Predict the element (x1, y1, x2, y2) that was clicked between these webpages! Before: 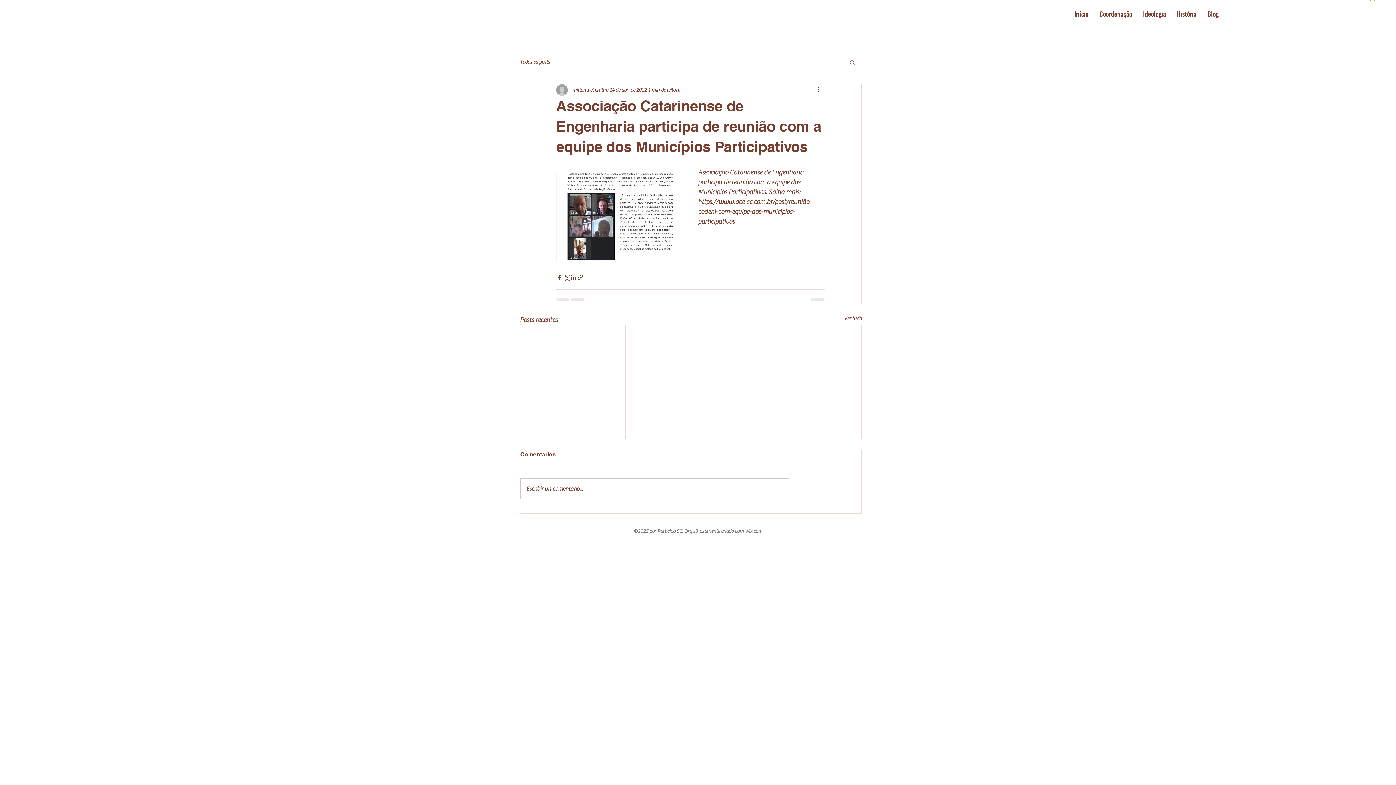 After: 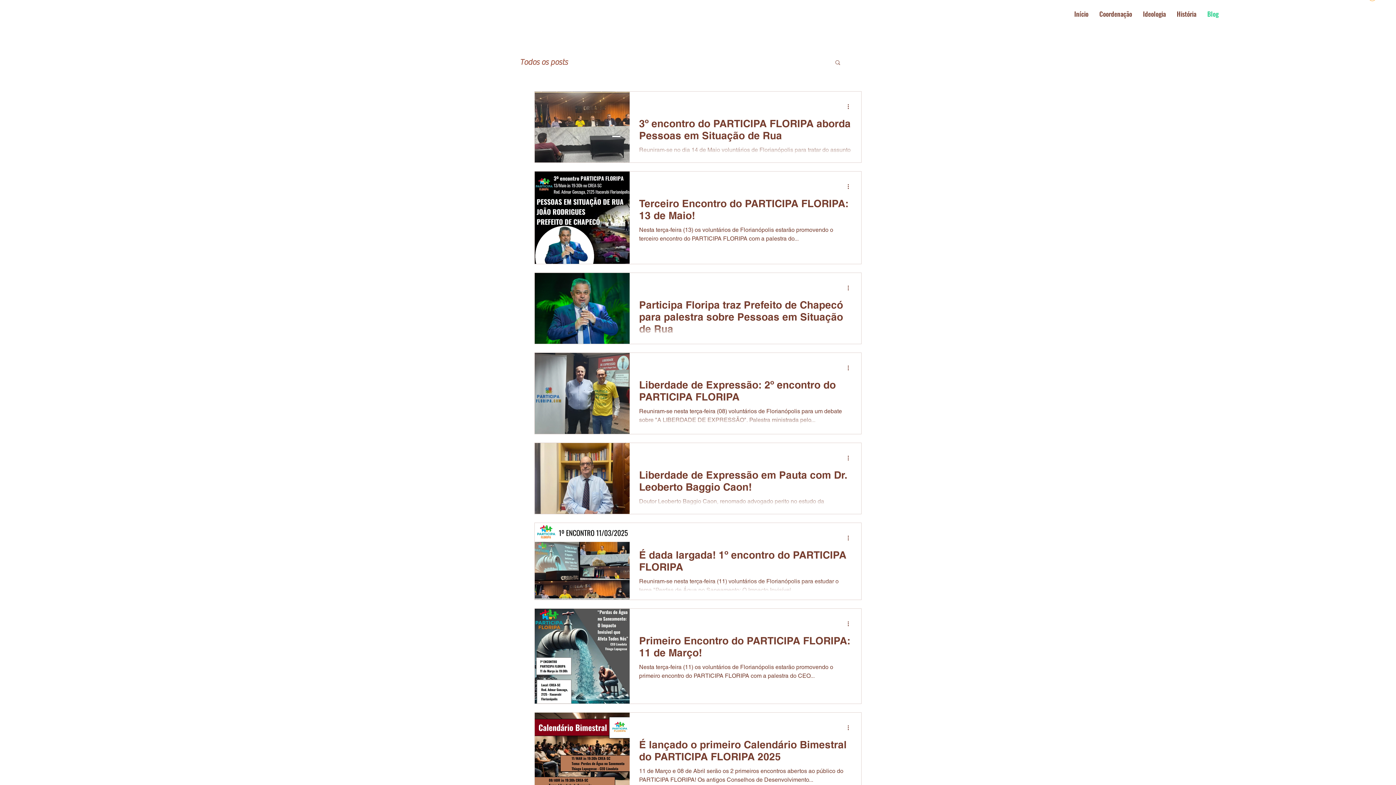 Action: label: Blog bbox: (1202, 2, 1224, 25)